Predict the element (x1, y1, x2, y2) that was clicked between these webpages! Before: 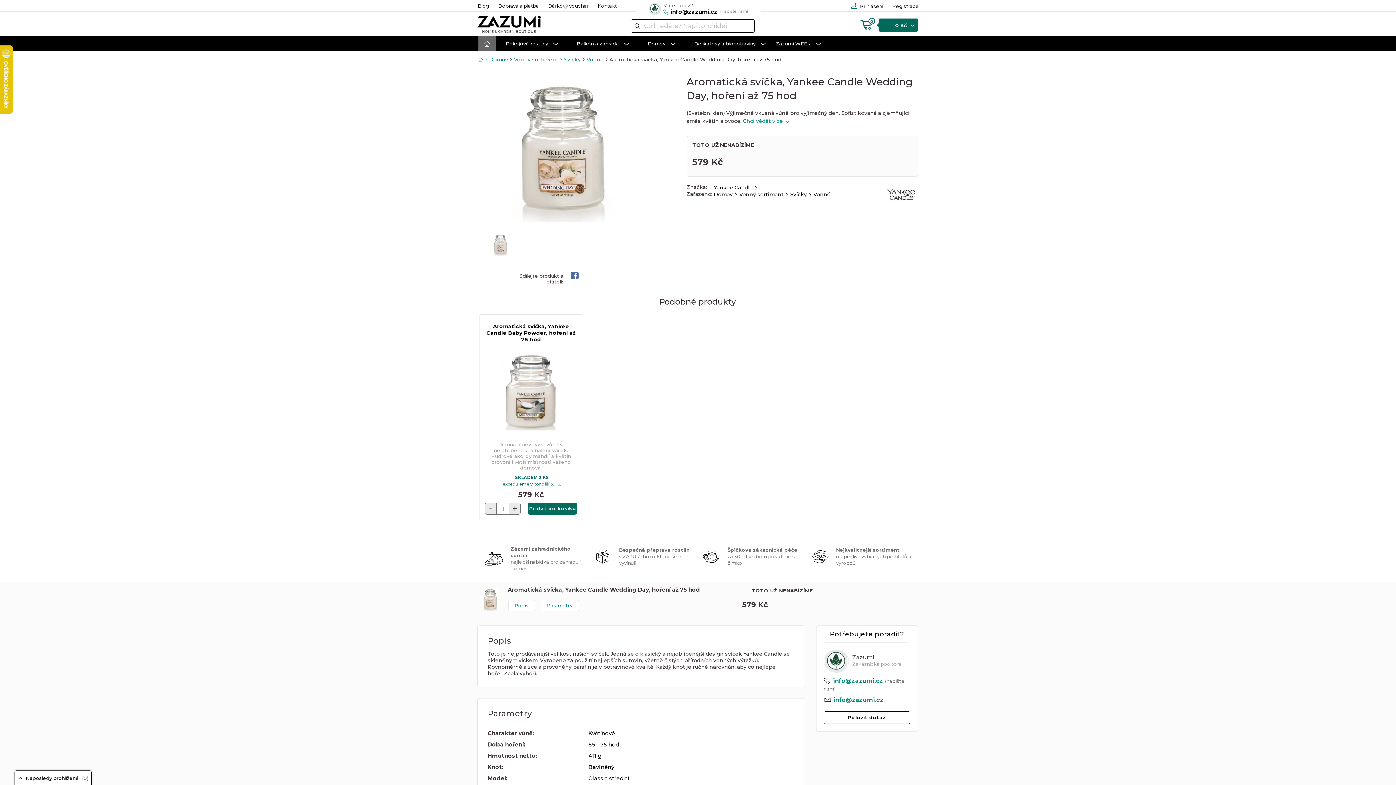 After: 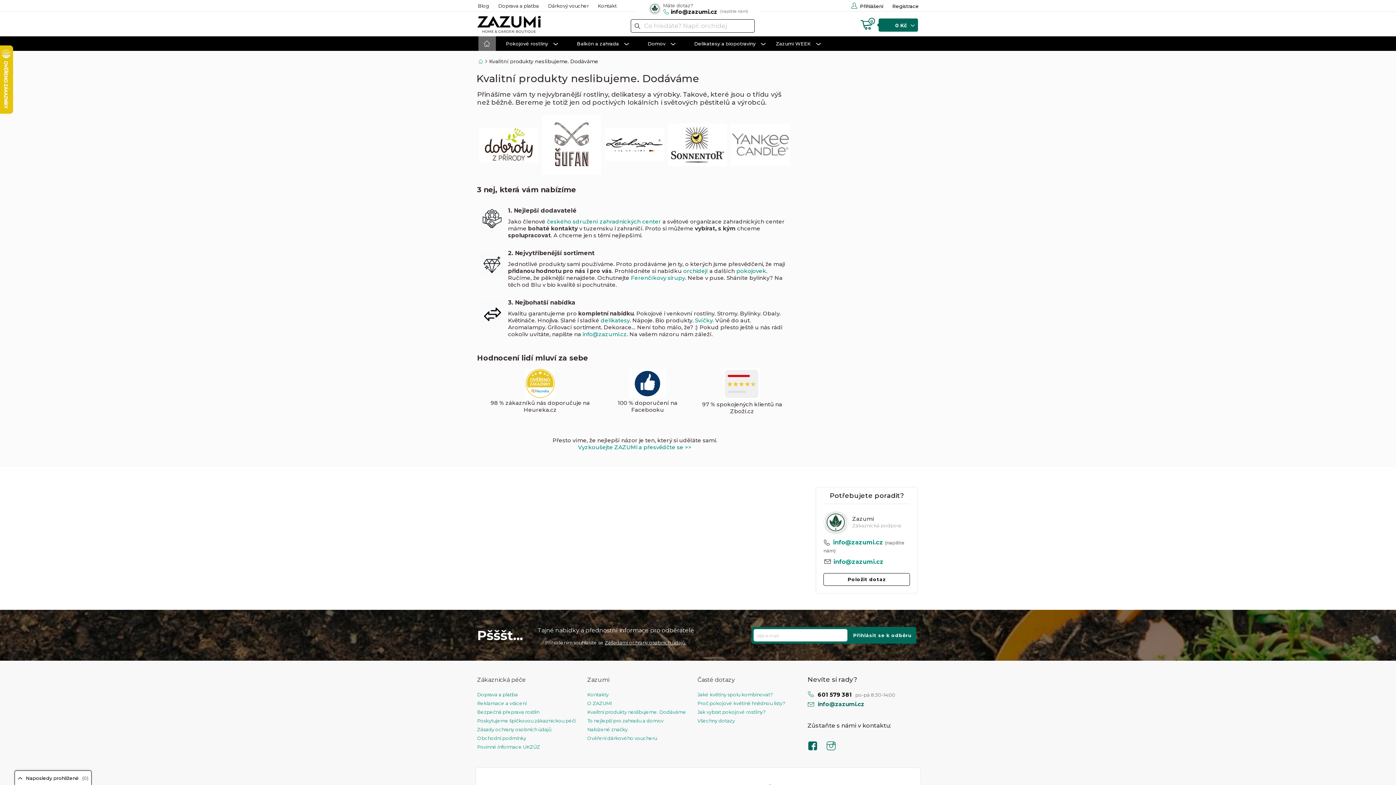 Action: label: Nejkvalitnejší sortiment
od pečlivě vybraných pěstitelů a výrobců bbox: (809, 545, 920, 567)